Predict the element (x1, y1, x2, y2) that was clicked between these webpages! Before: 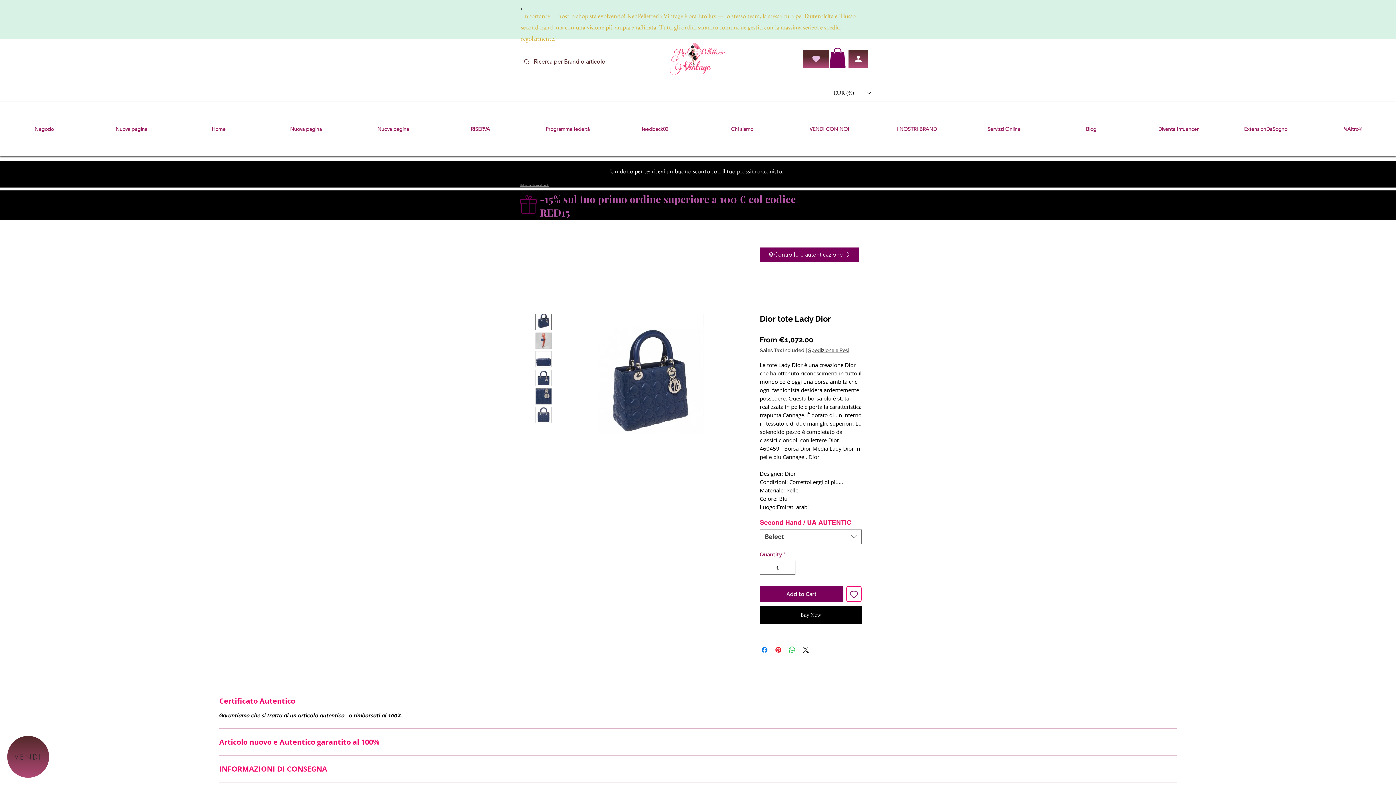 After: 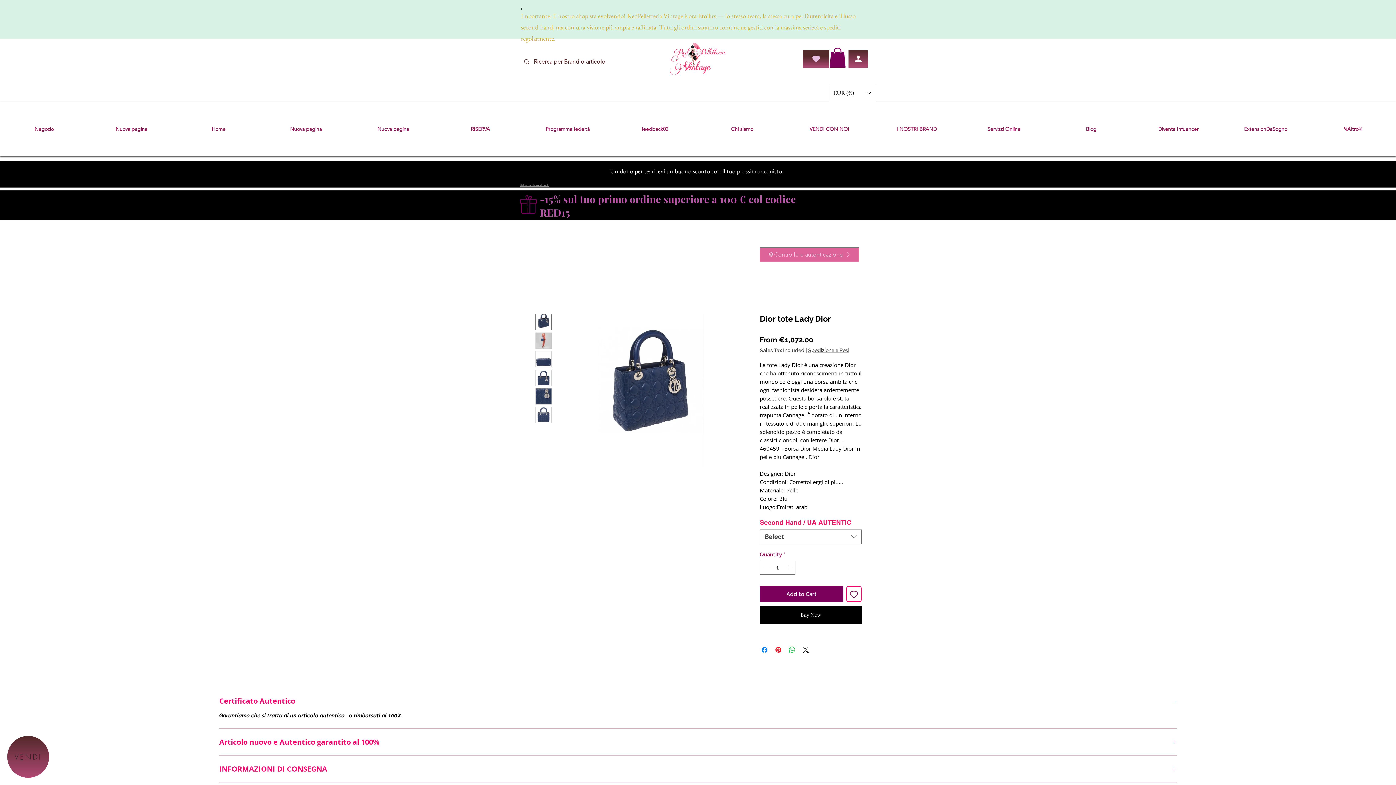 Action: bbox: (760, 247, 859, 262) label: 💎Controllo e autenticazione